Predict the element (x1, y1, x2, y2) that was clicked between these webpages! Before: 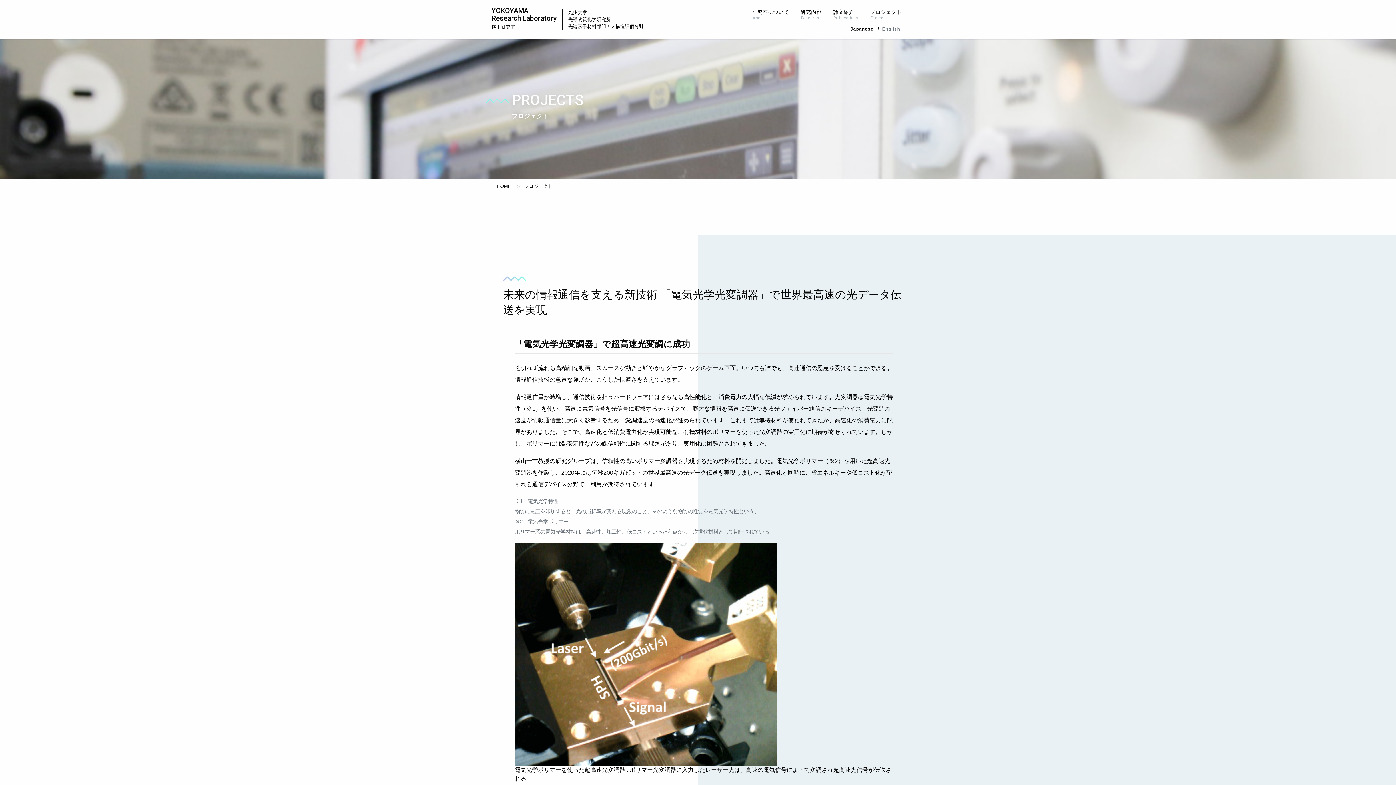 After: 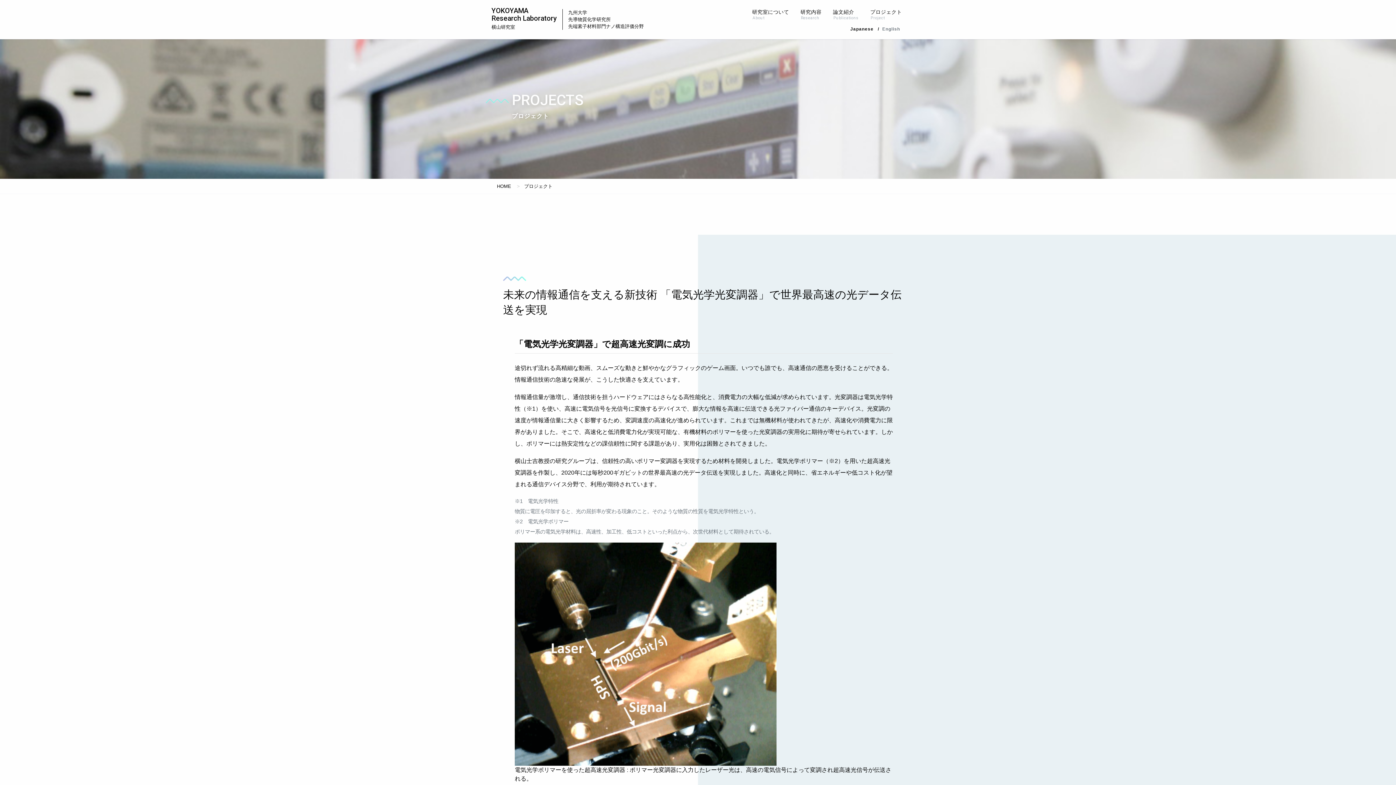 Action: bbox: (868, 5, 904, 18) label: プロジェクト